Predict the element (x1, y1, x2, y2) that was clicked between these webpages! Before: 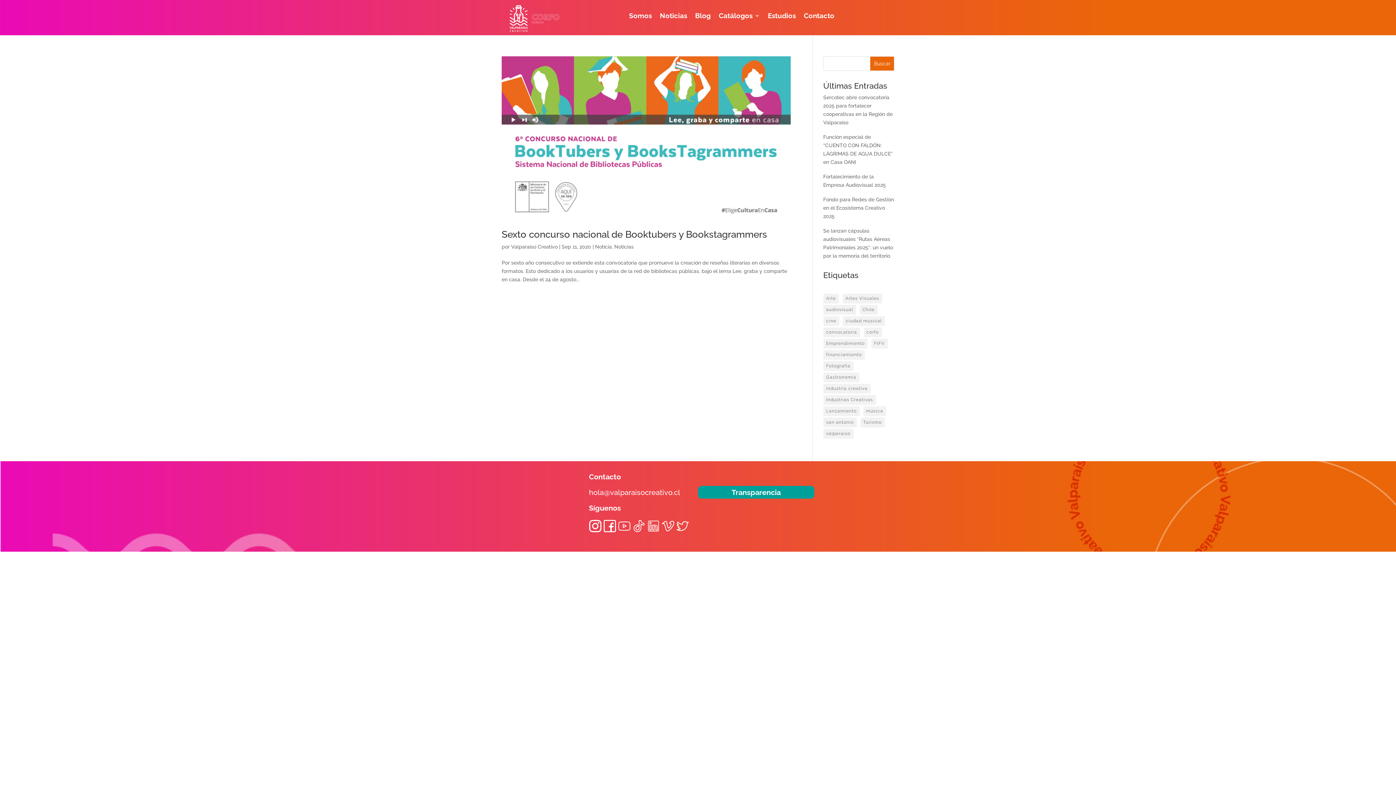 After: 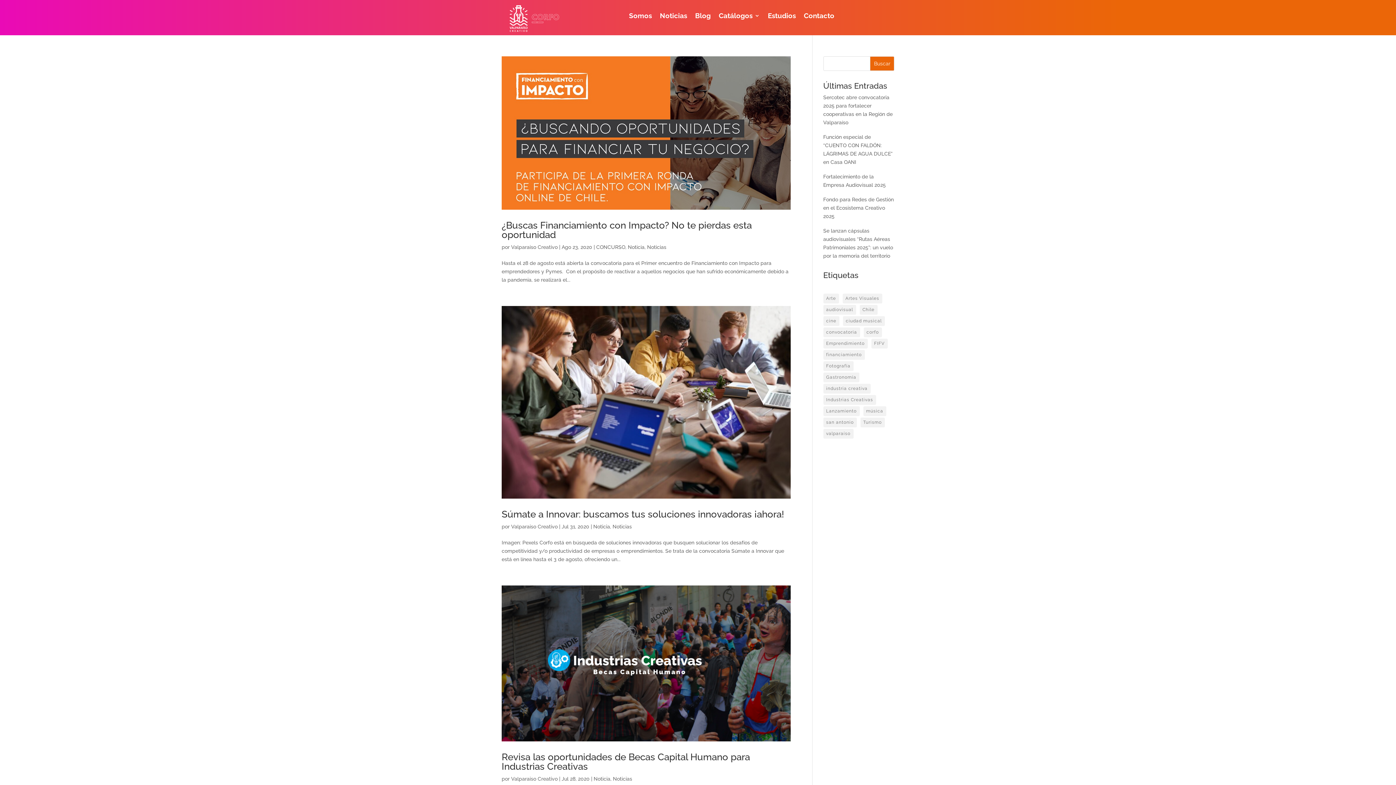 Action: bbox: (823, 350, 864, 359) label: financiamiento (5 elementos)